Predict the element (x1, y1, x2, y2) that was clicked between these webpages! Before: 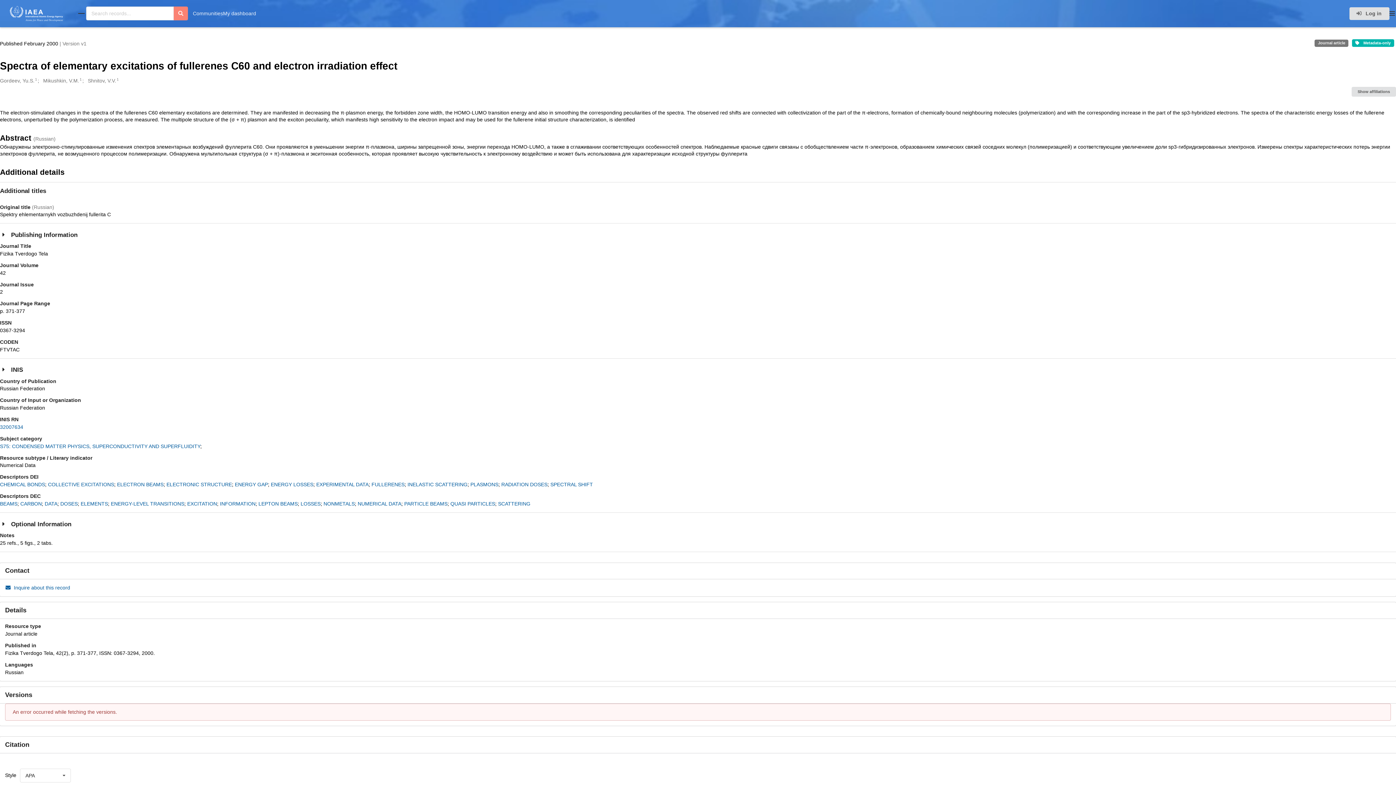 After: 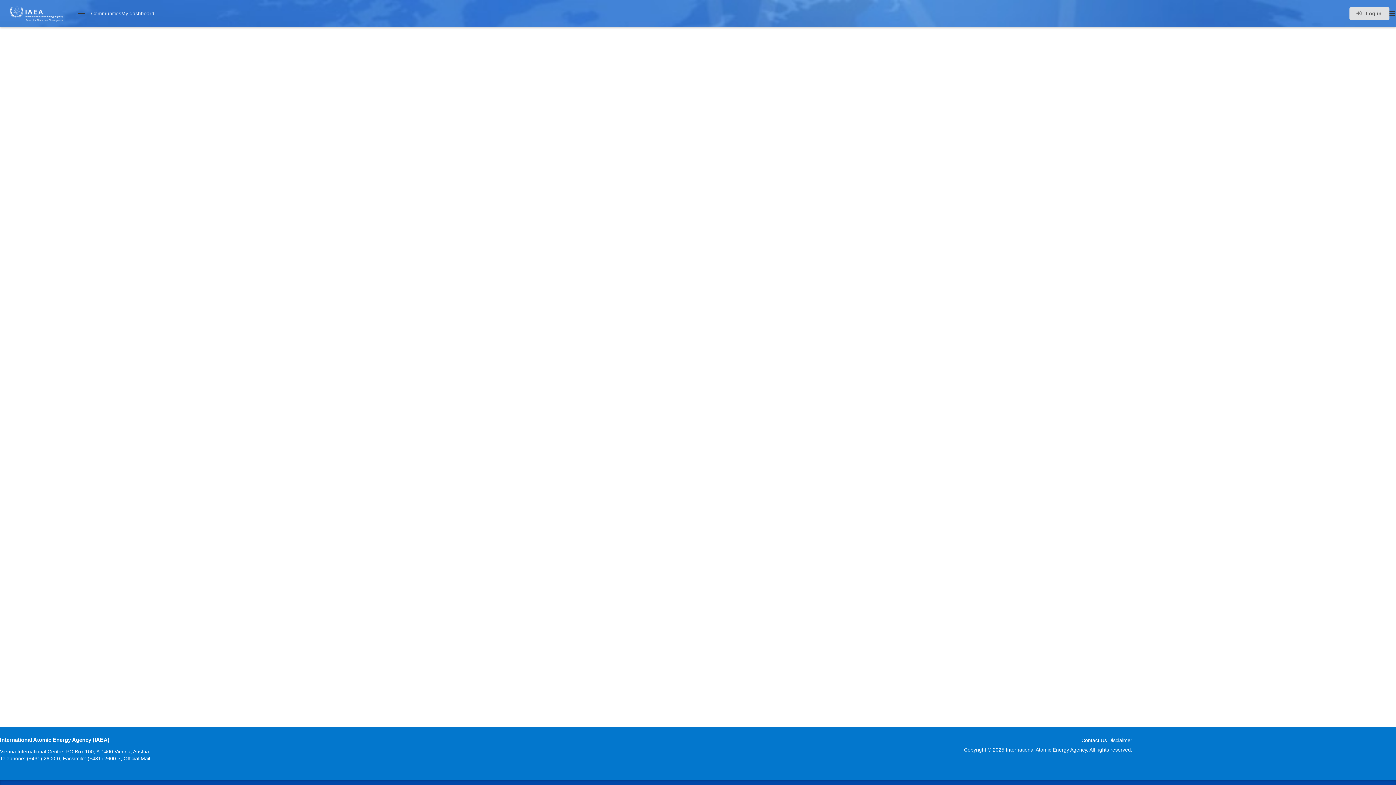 Action: label: Shnitov, V.V.1 bbox: (87, 77, 118, 84)